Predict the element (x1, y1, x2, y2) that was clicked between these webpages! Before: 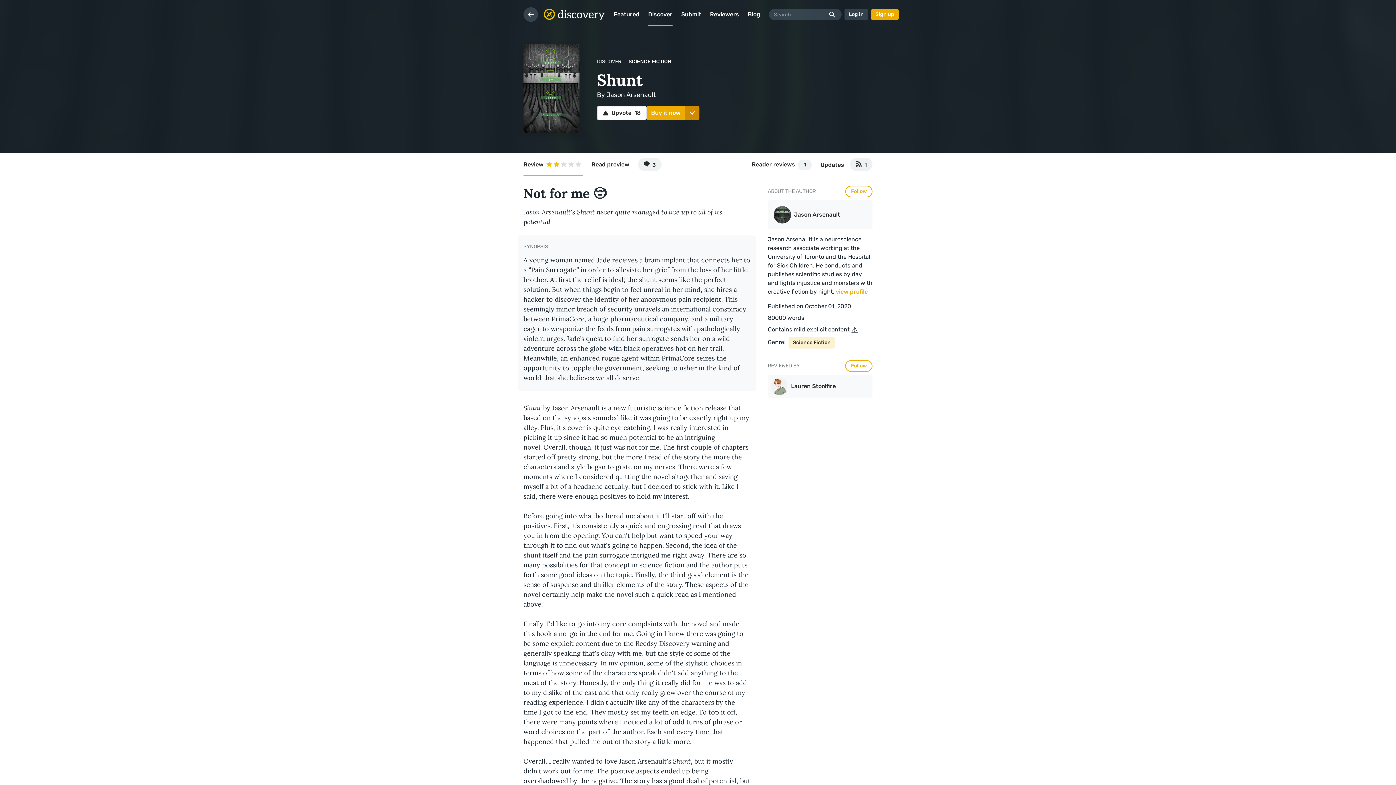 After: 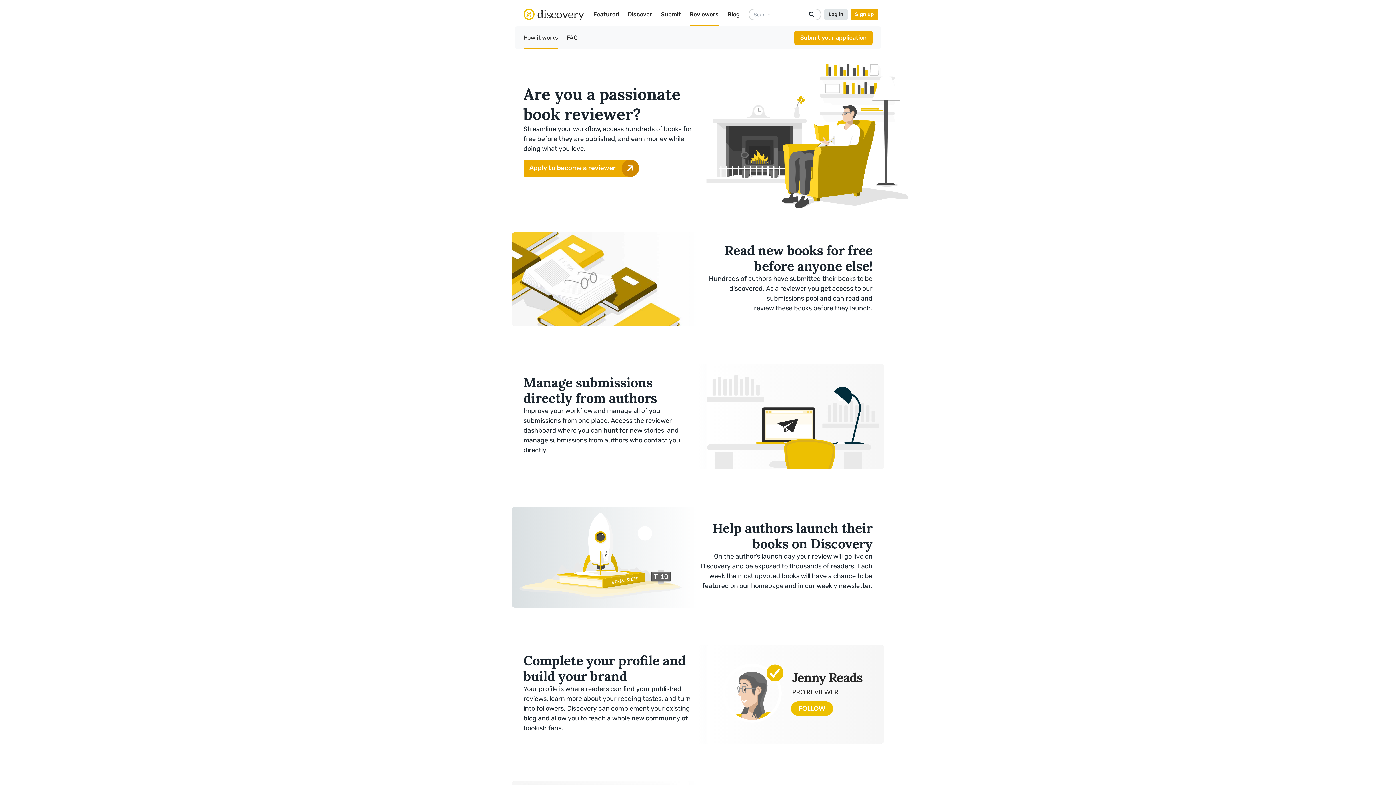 Action: bbox: (710, 2, 739, 26) label: Reviewers